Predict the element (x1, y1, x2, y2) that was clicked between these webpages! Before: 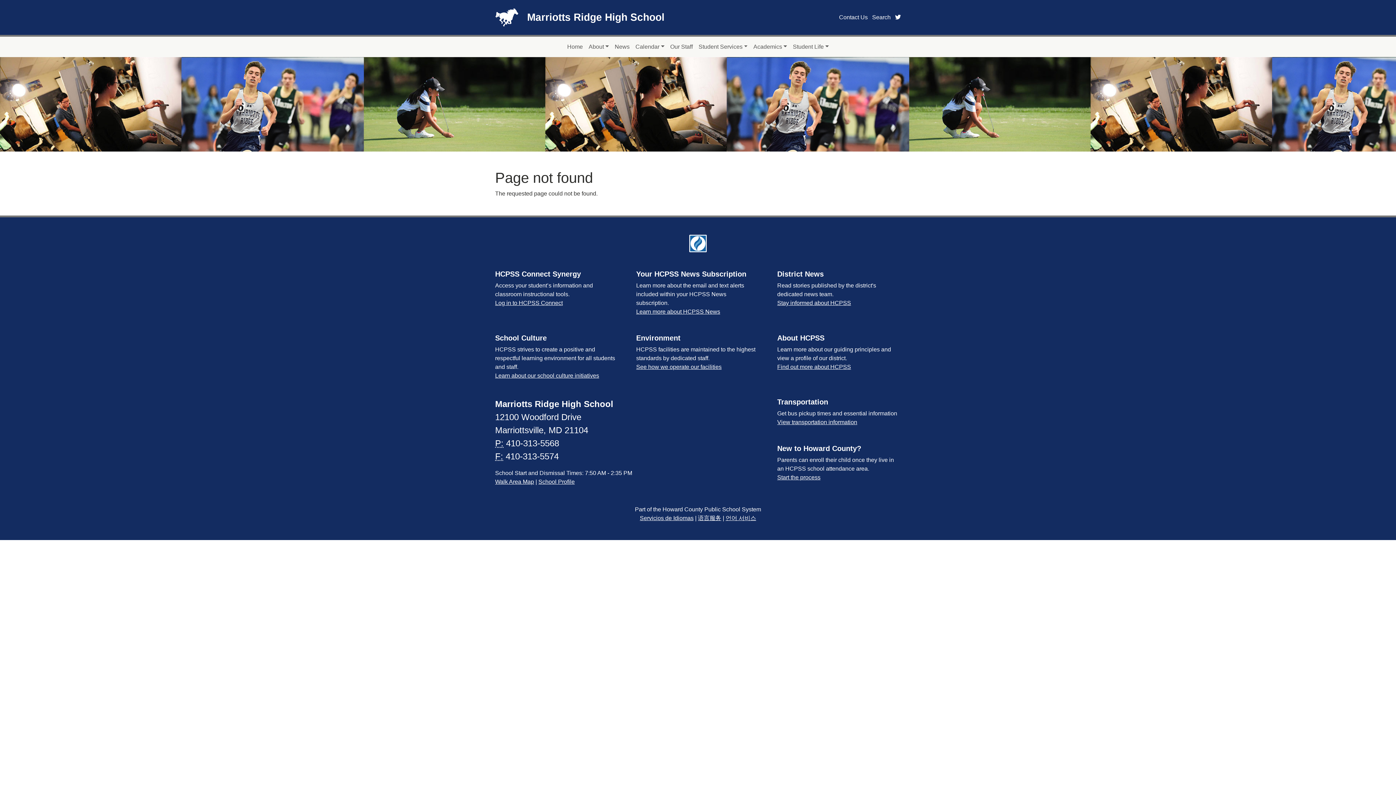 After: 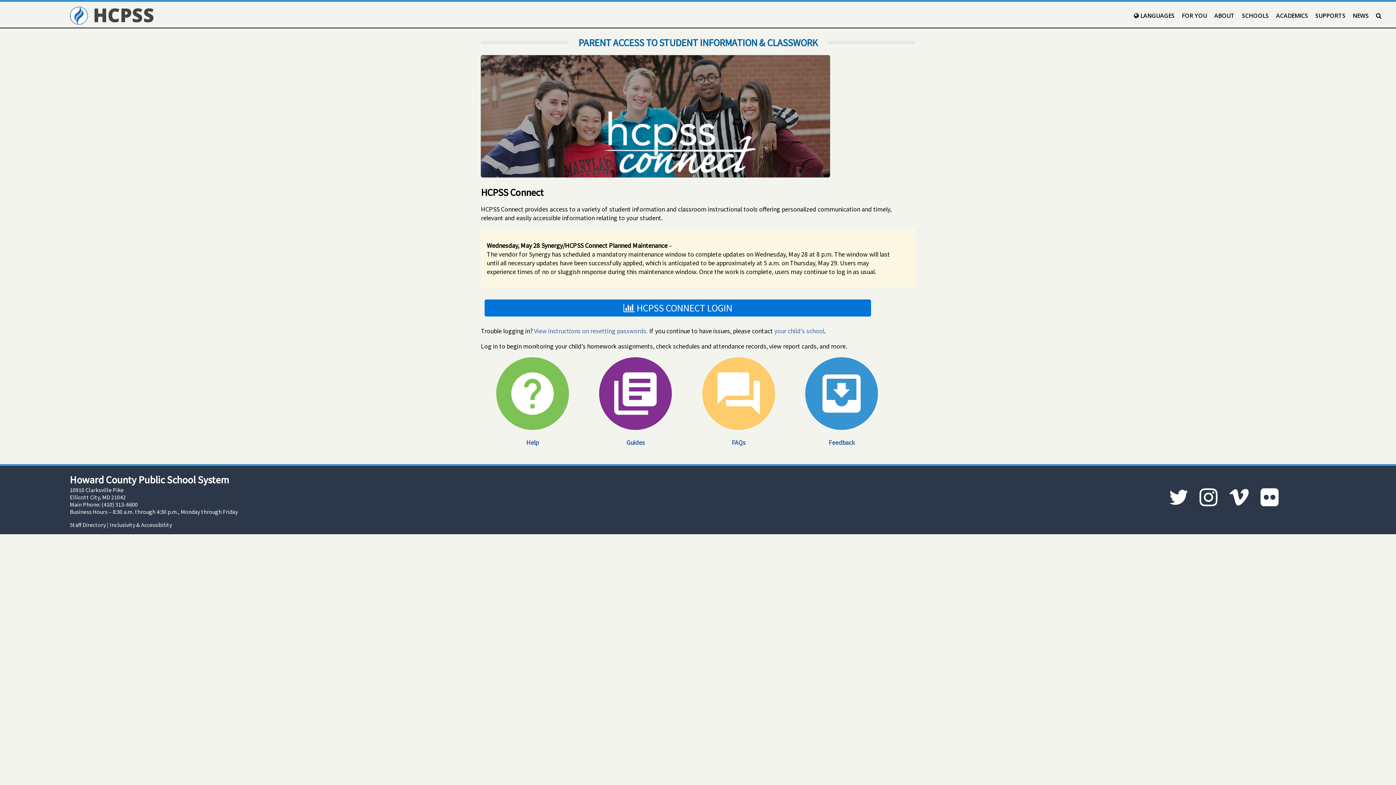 Action: bbox: (495, 300, 562, 306) label: Log in to HCPSS Connect